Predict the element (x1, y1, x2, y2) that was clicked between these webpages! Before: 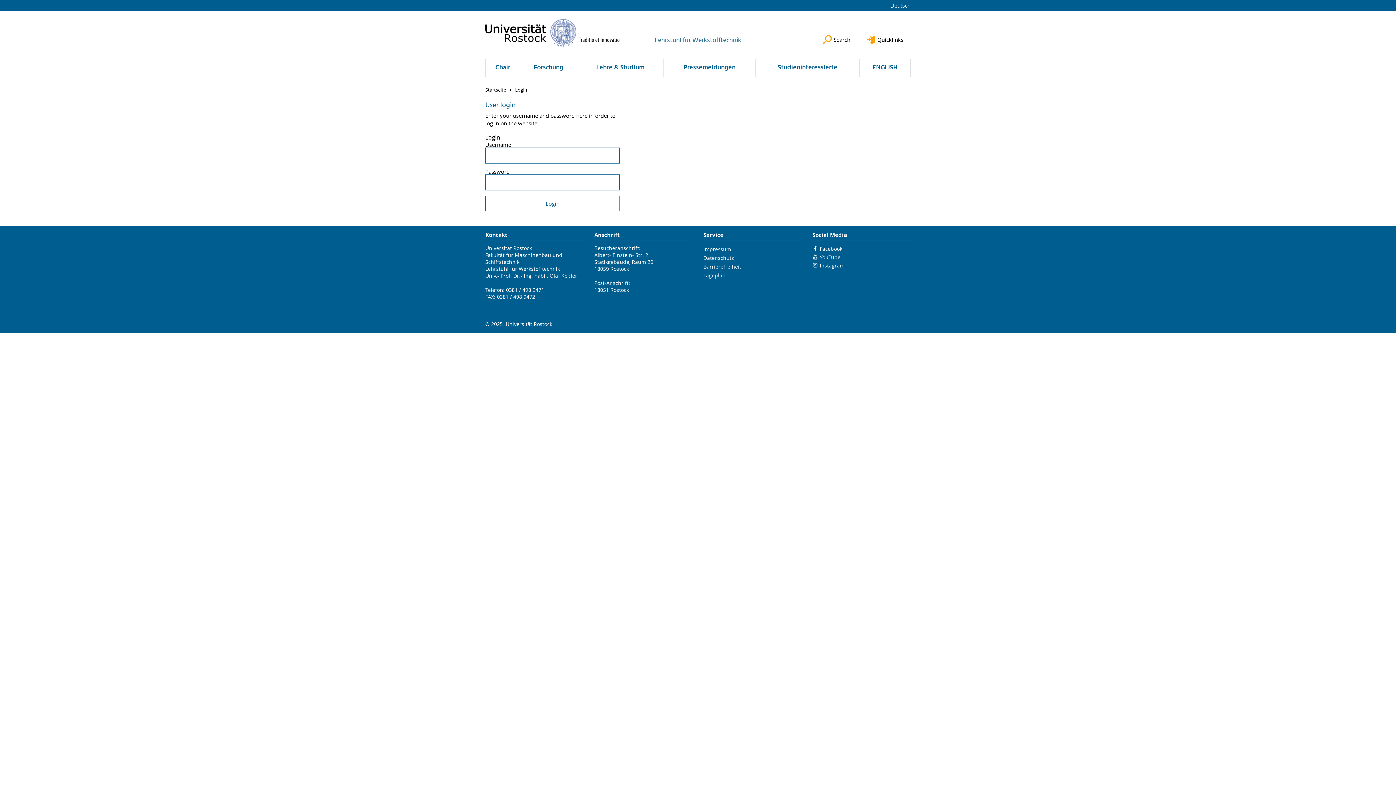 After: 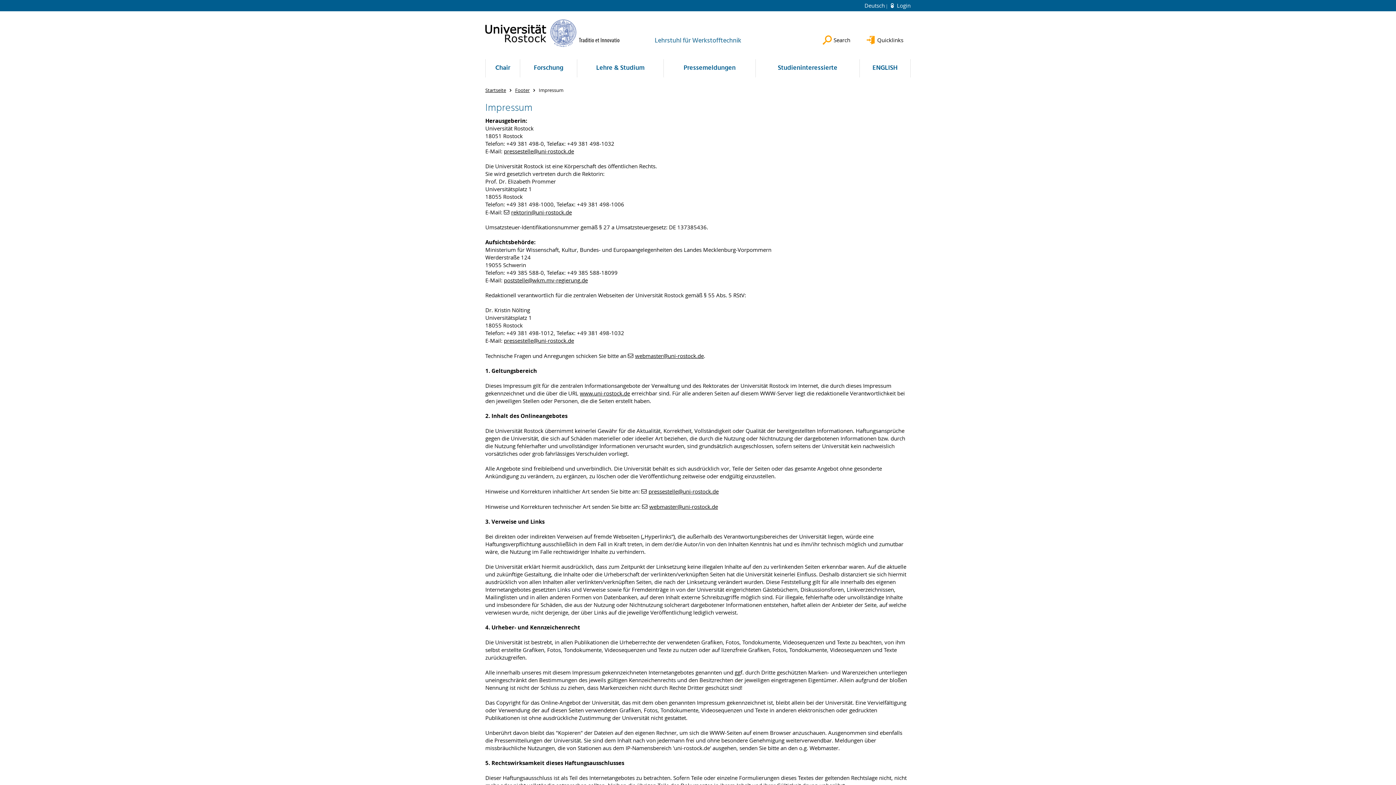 Action: bbox: (703, 245, 731, 252) label: Impressum